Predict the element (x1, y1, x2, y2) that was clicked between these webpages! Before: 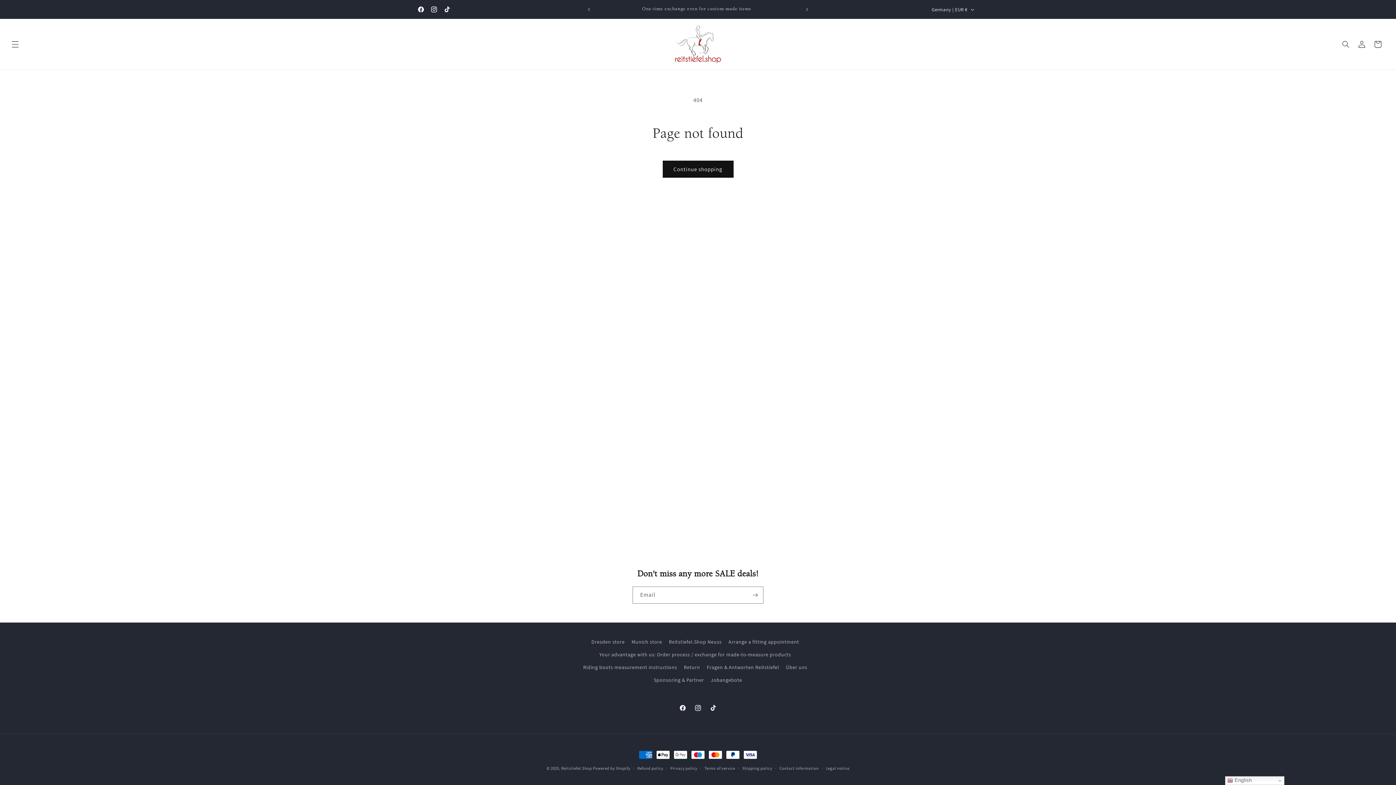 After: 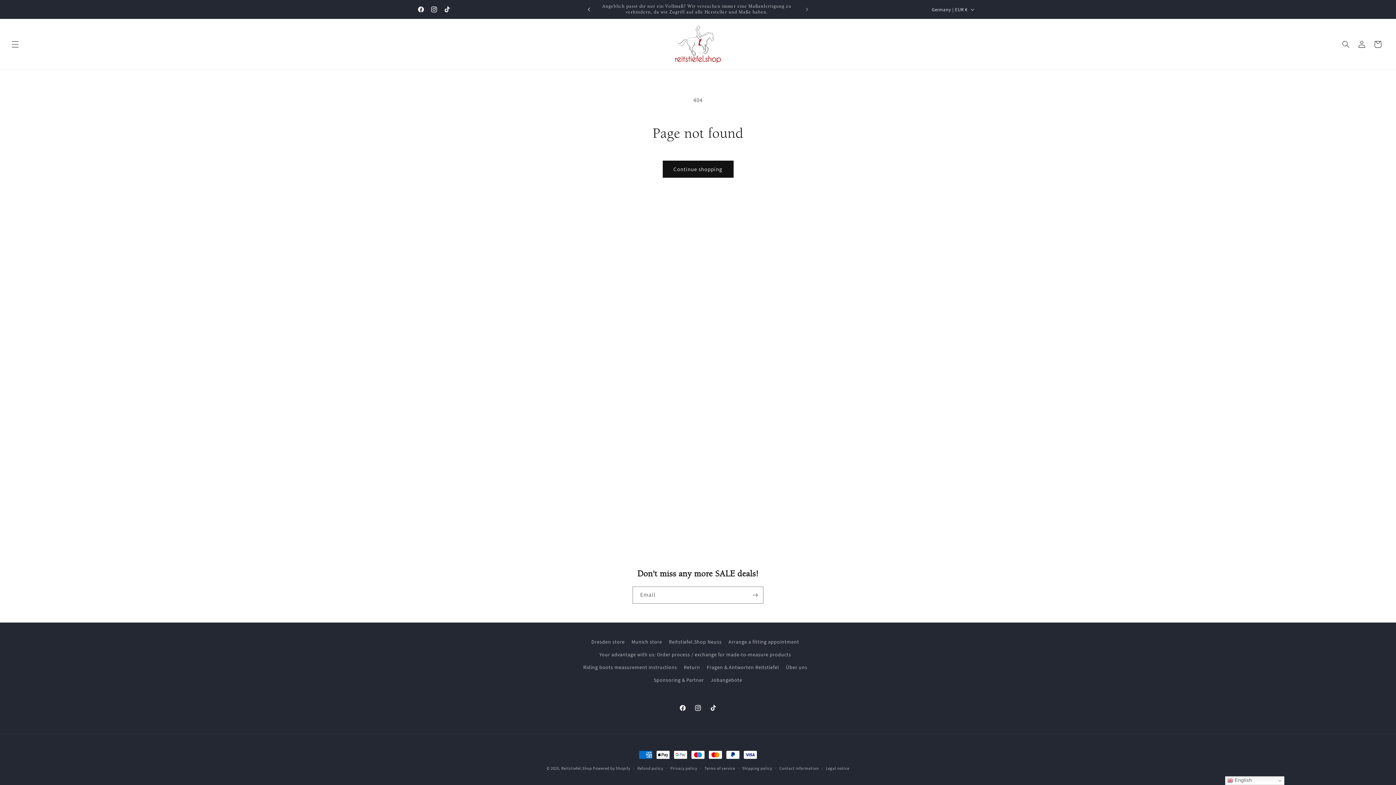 Action: label: Previous announcement bbox: (581, 2, 597, 16)